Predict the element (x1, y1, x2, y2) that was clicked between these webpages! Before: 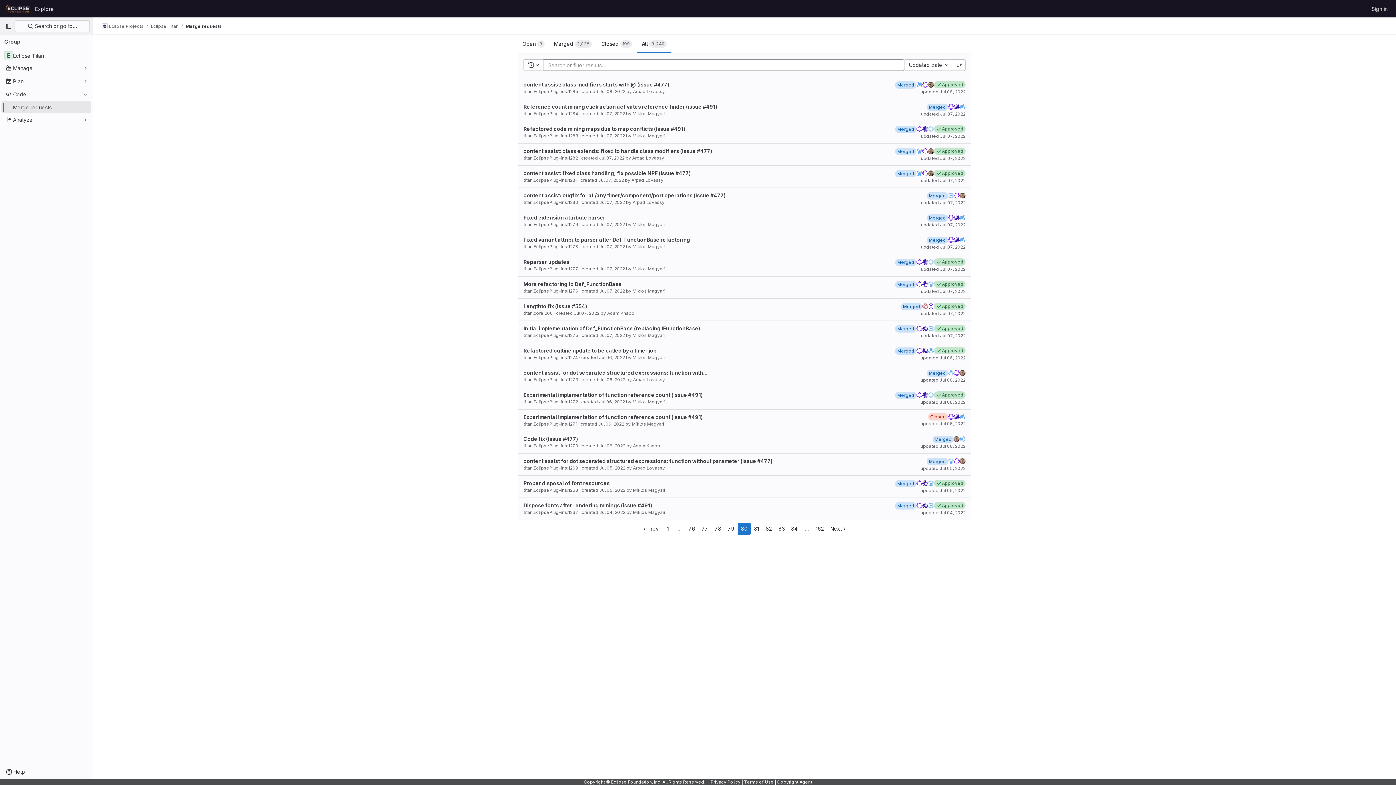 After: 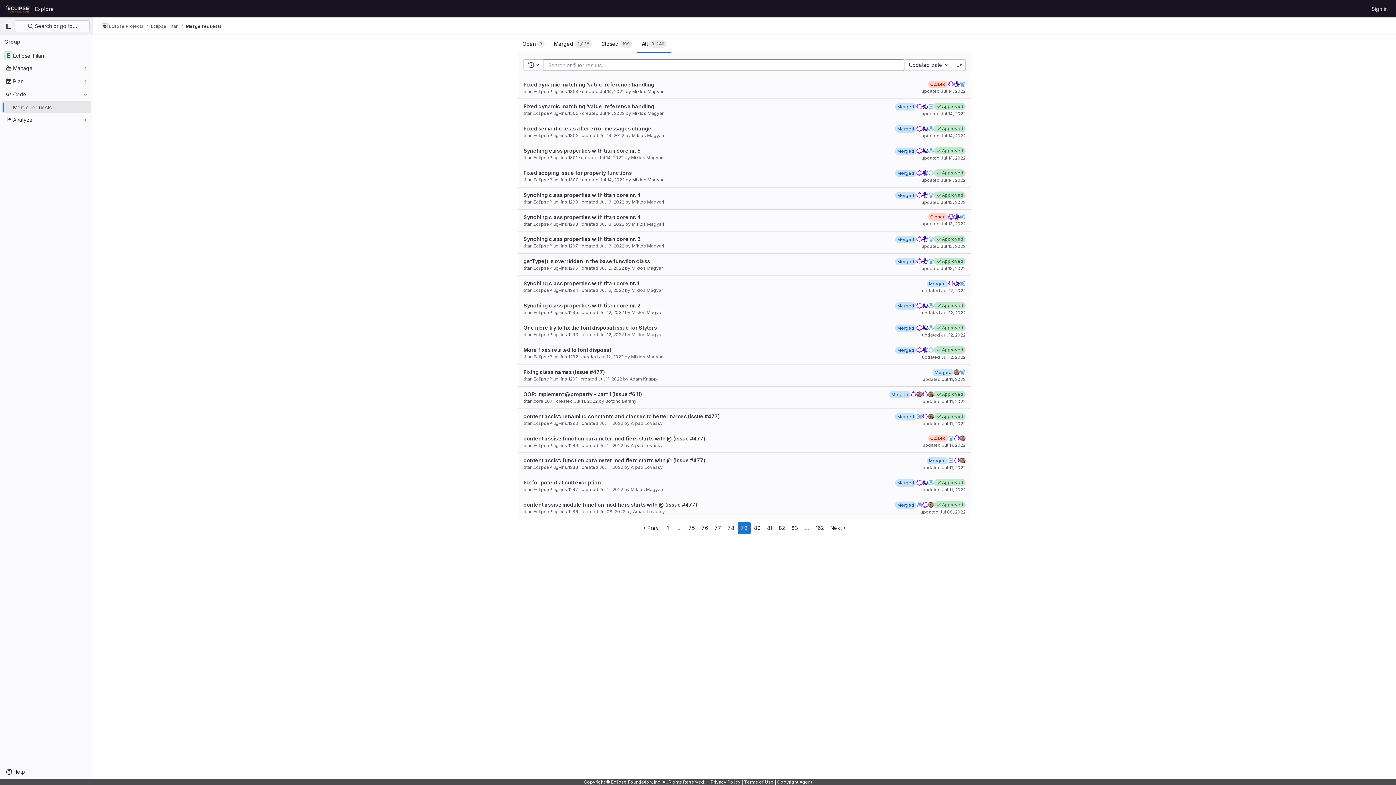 Action: bbox: (638, 522, 662, 535) label: Prev